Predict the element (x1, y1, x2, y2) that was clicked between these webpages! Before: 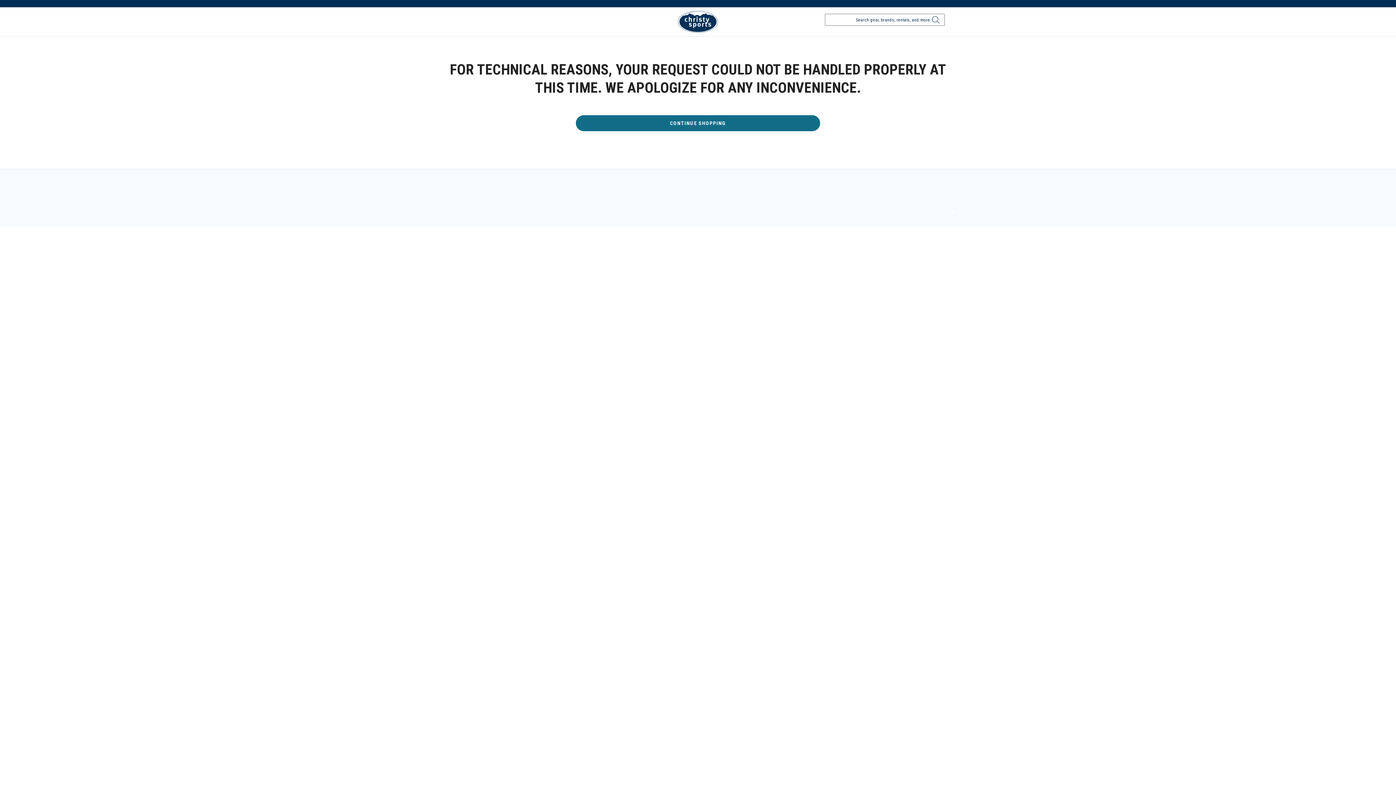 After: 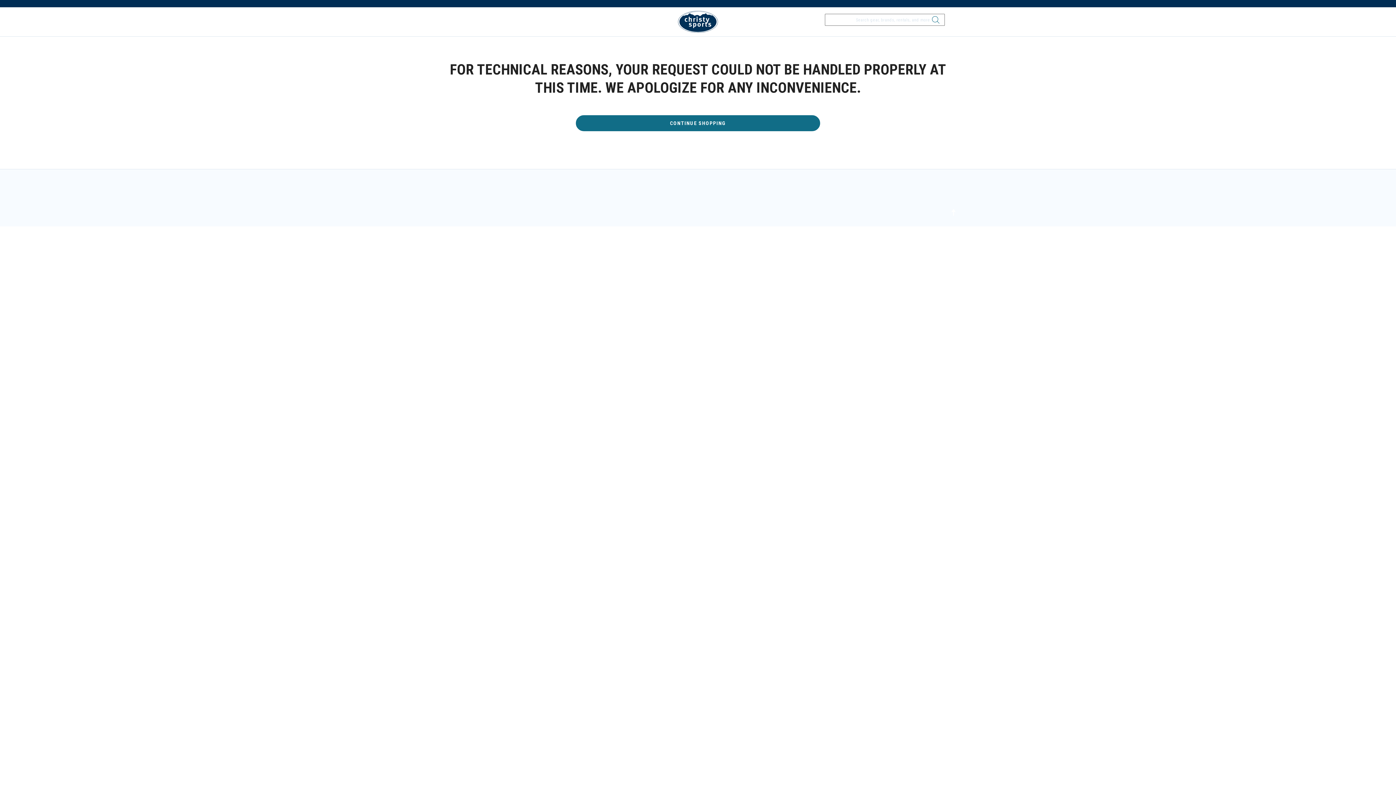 Action: label: Submit search keywords bbox: (929, 13, 939, 29)